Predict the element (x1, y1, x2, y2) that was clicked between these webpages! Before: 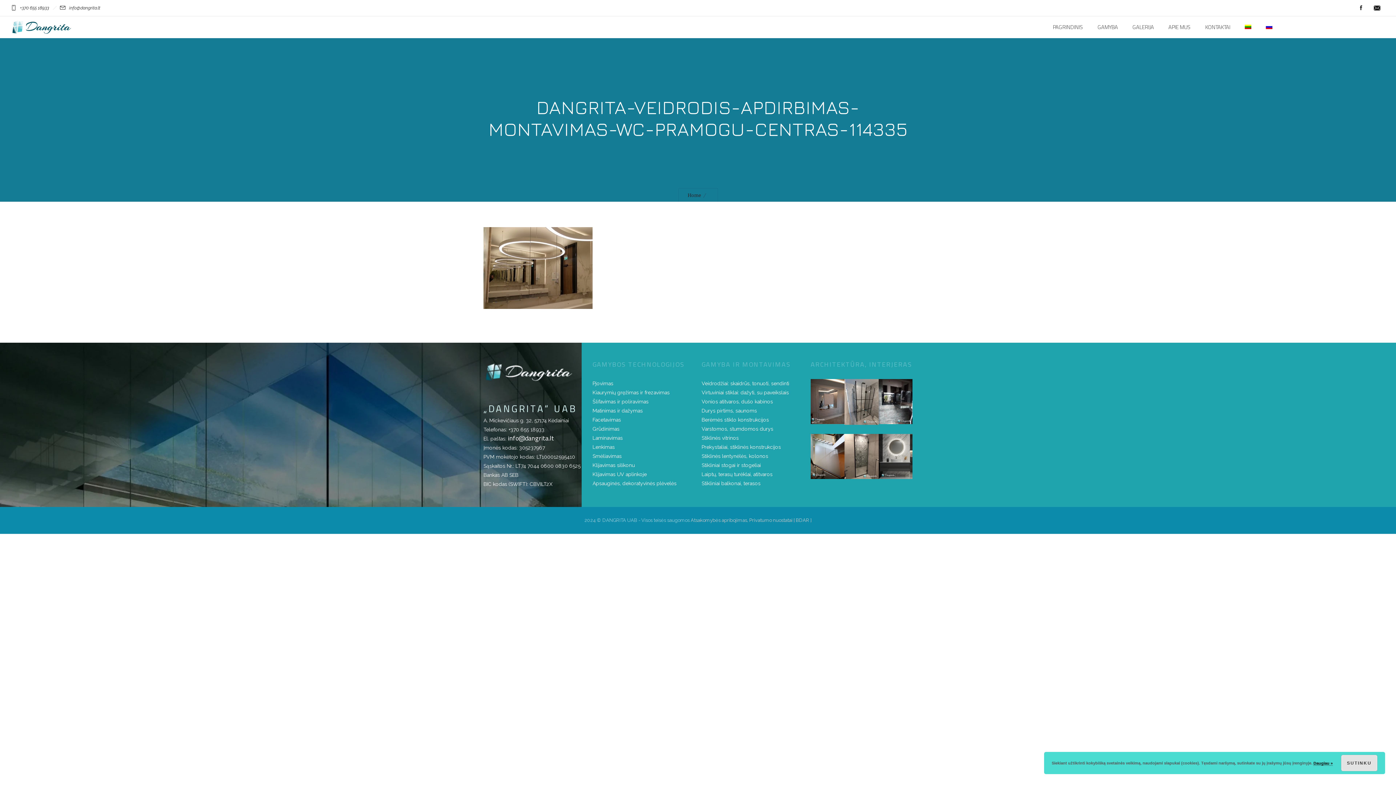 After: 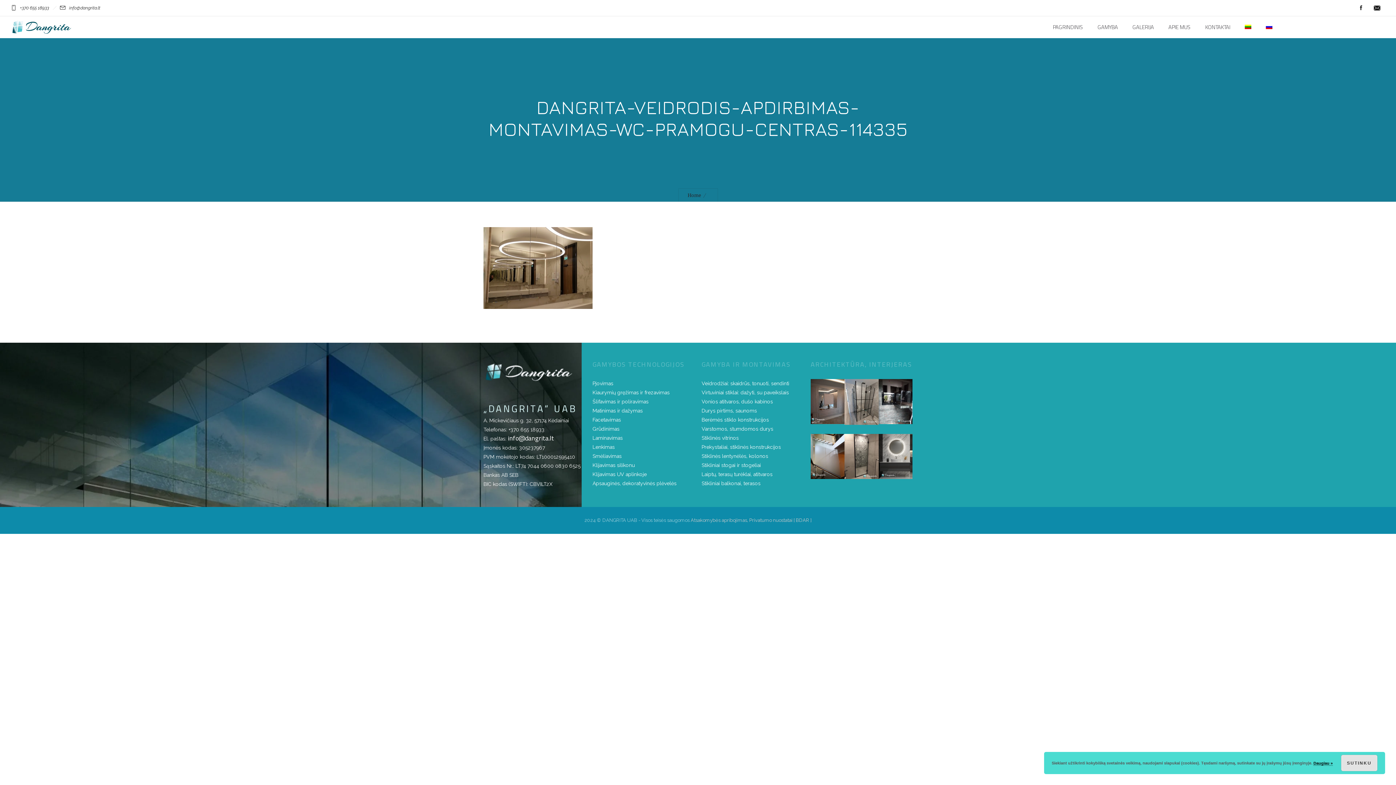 Action: bbox: (508, 432, 554, 444) label: info@dangrita.lt